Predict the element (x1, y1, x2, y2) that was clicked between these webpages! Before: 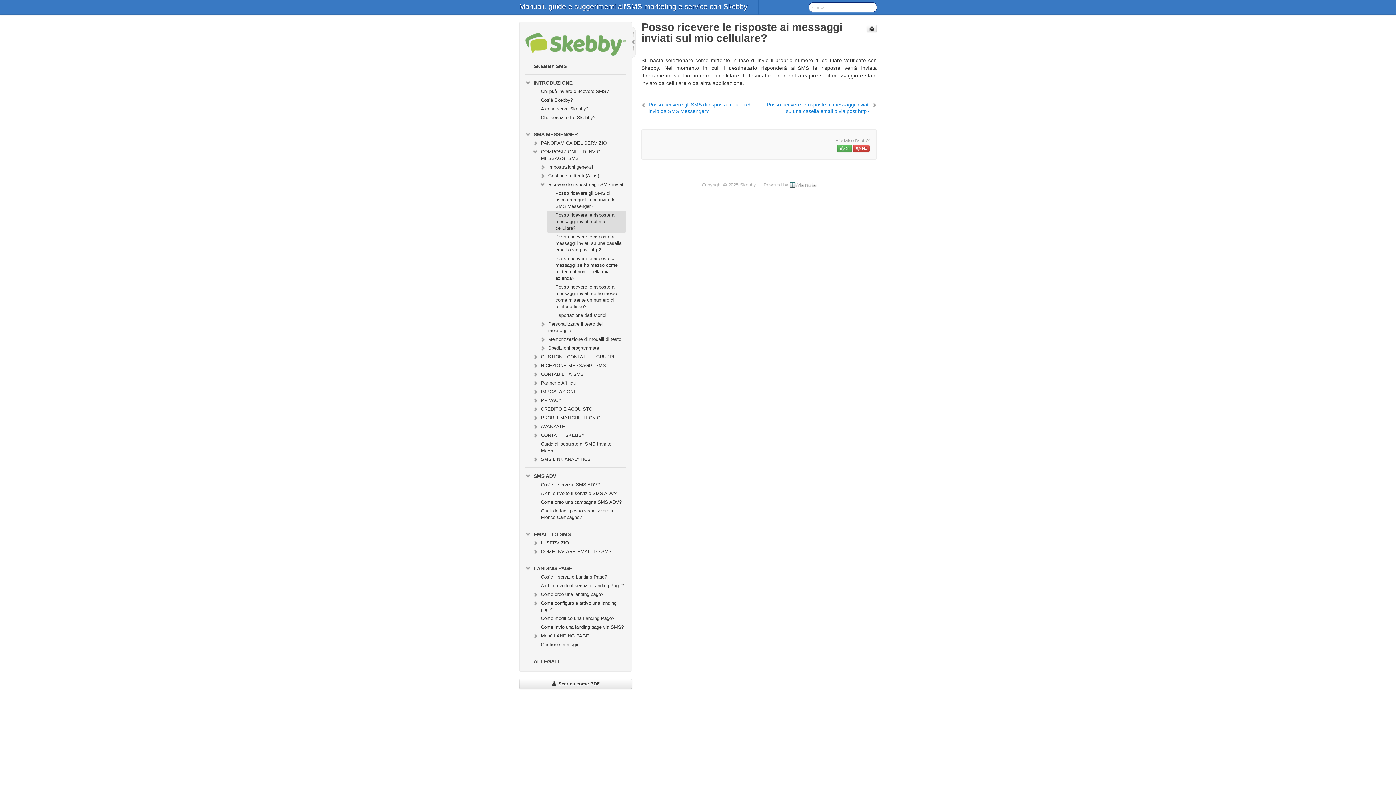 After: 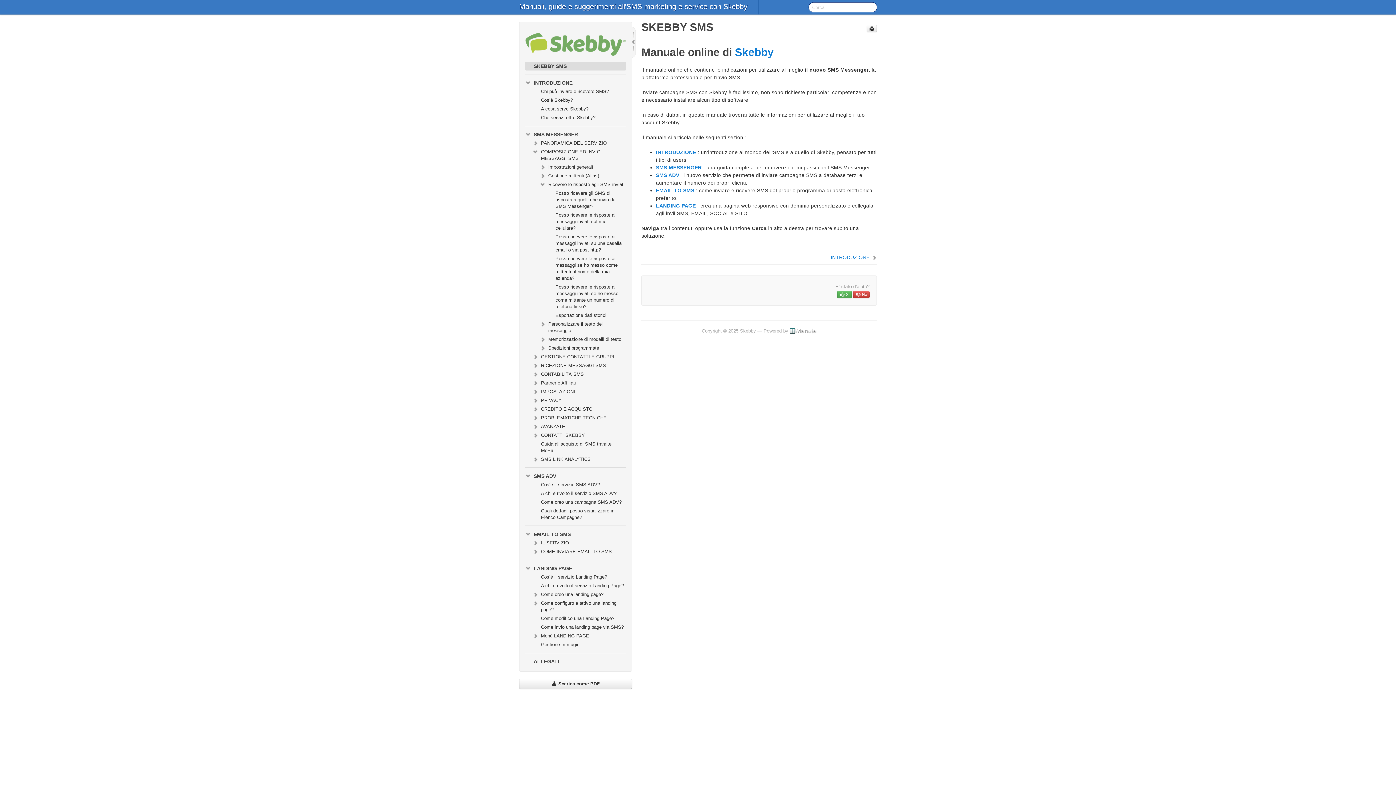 Action: label: SKEBBY SMS bbox: (525, 61, 626, 70)